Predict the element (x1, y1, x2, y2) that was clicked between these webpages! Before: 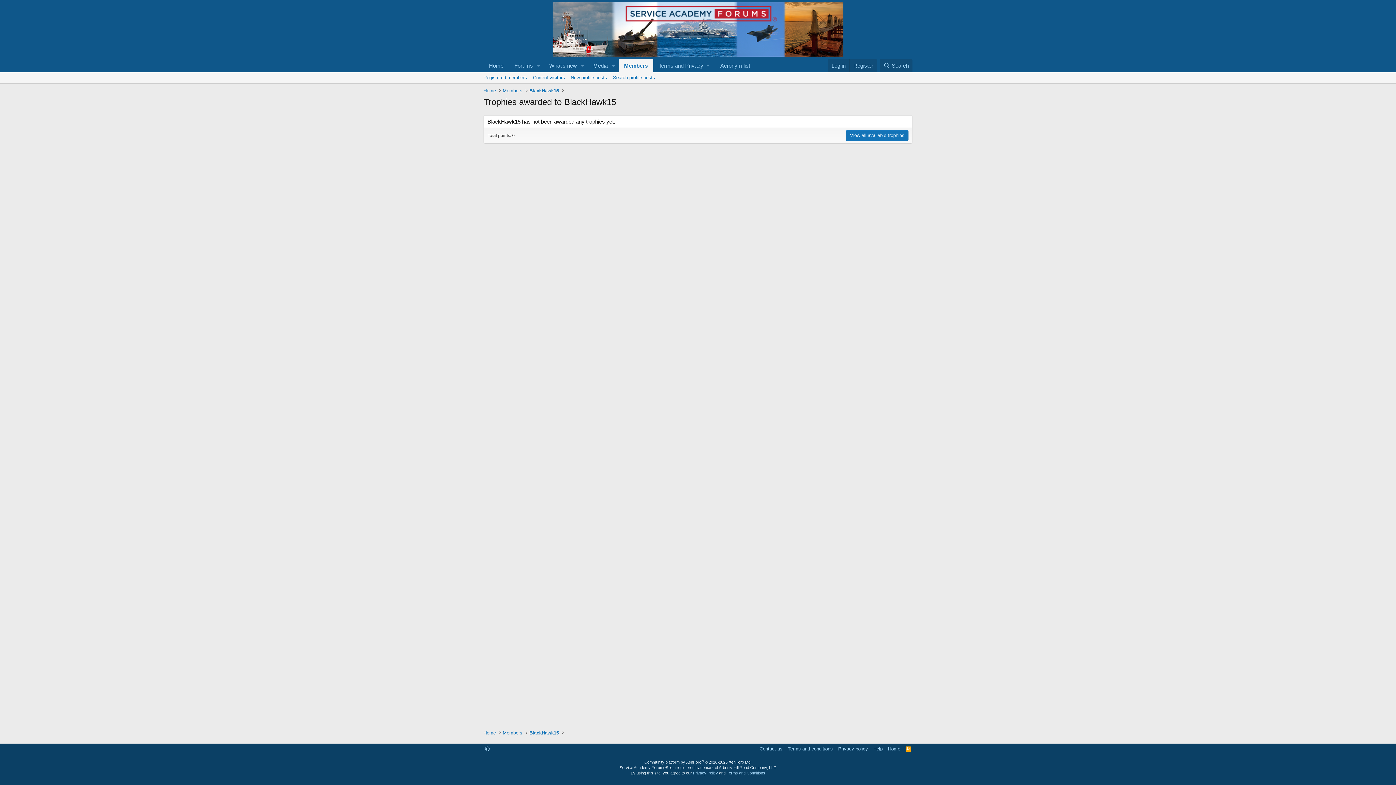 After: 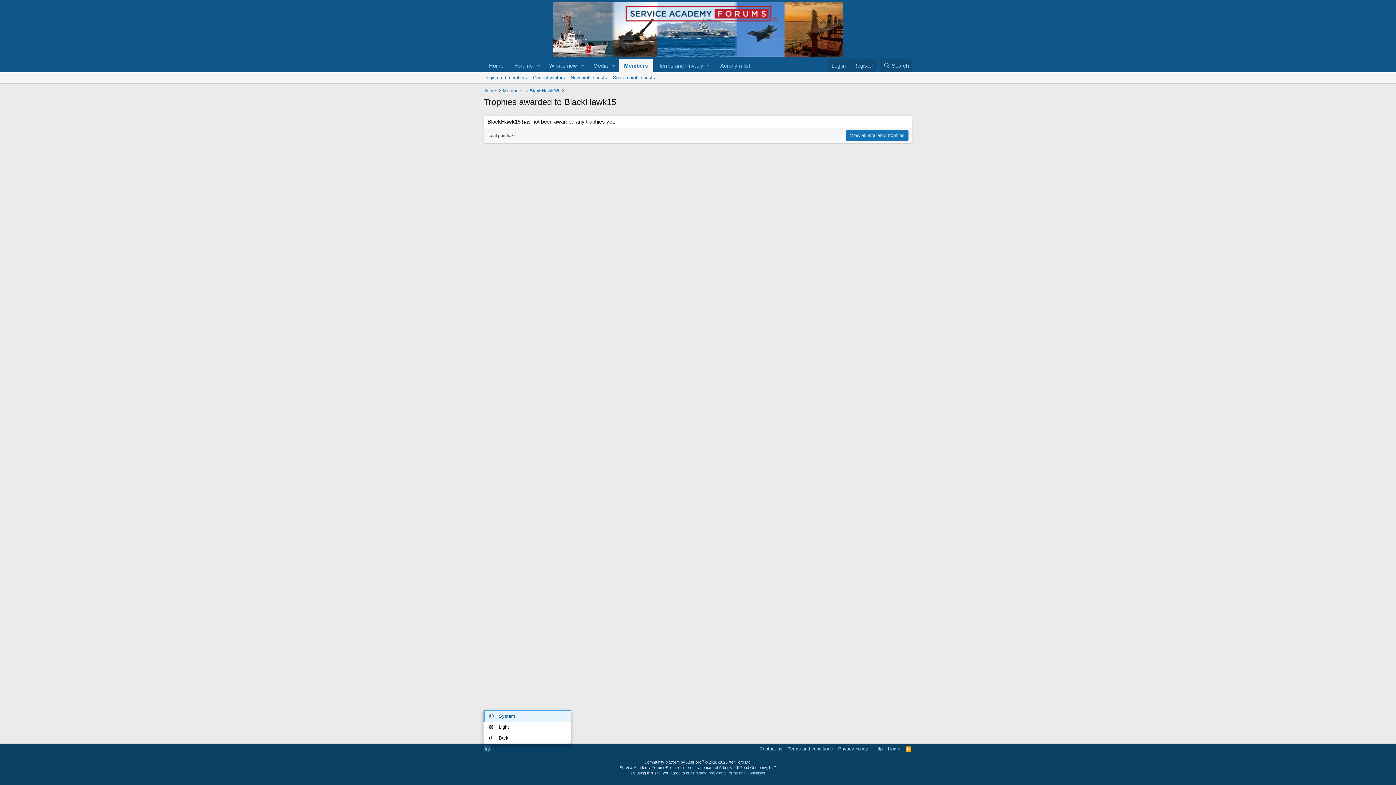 Action: bbox: (483, 745, 491, 752)